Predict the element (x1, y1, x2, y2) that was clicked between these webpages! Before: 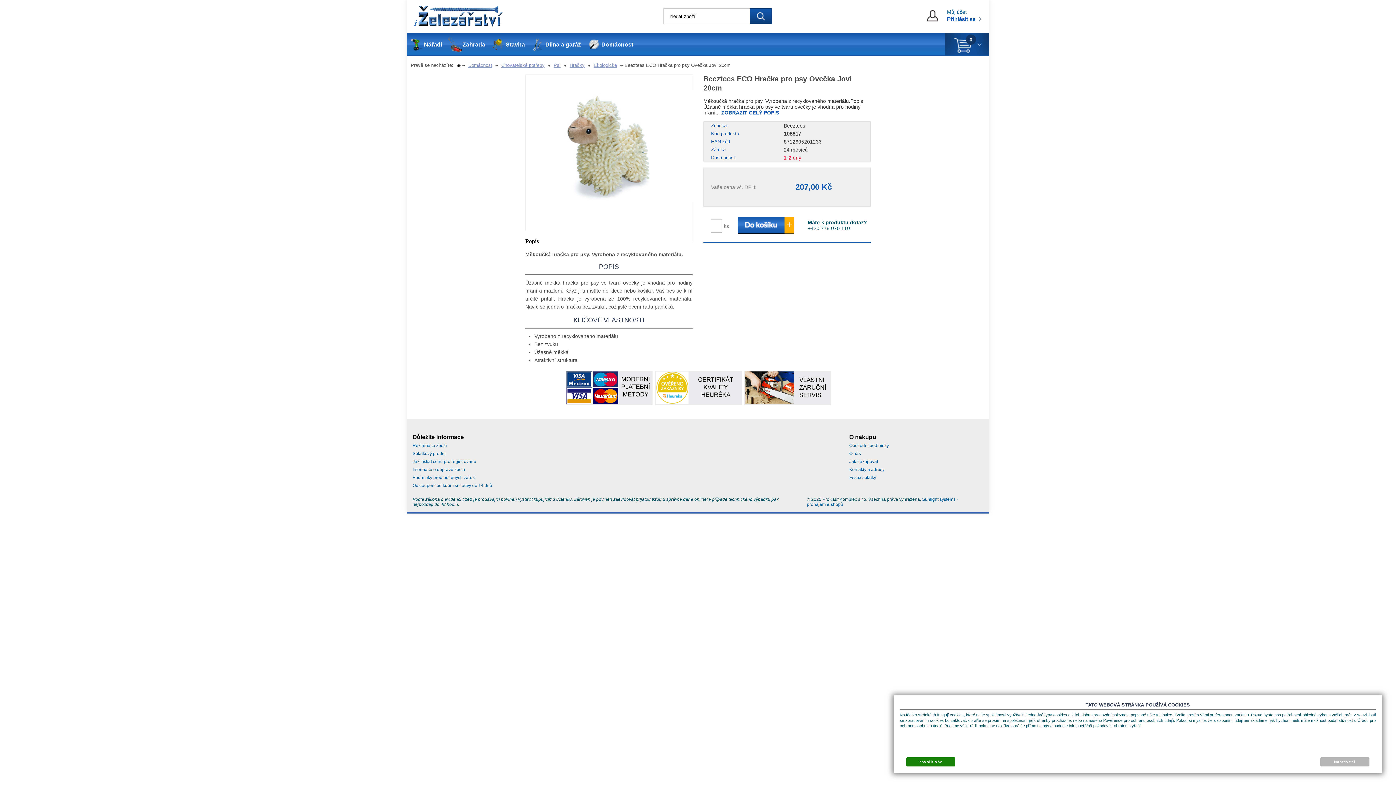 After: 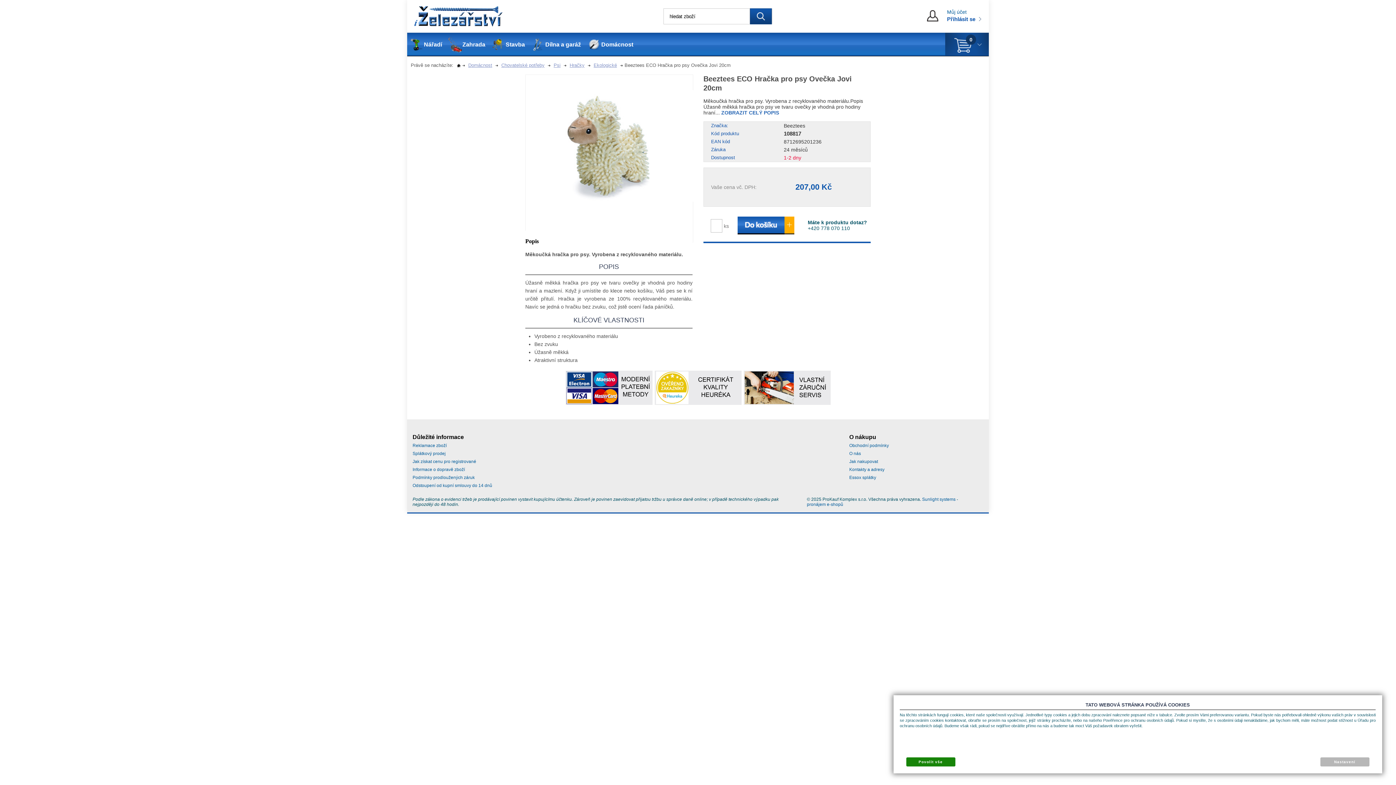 Action: bbox: (721, 109, 779, 115) label: ZOBRAZIT CELÝ POPIS